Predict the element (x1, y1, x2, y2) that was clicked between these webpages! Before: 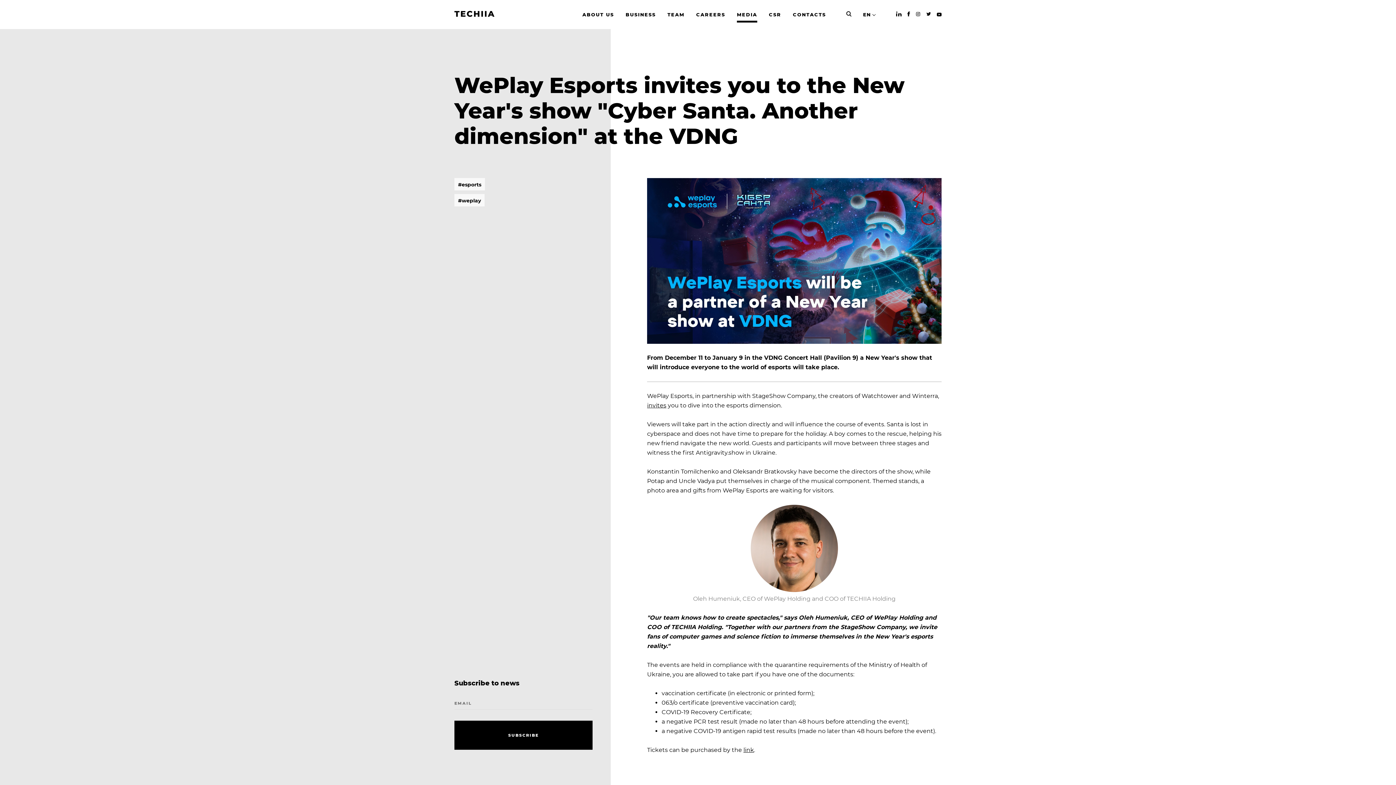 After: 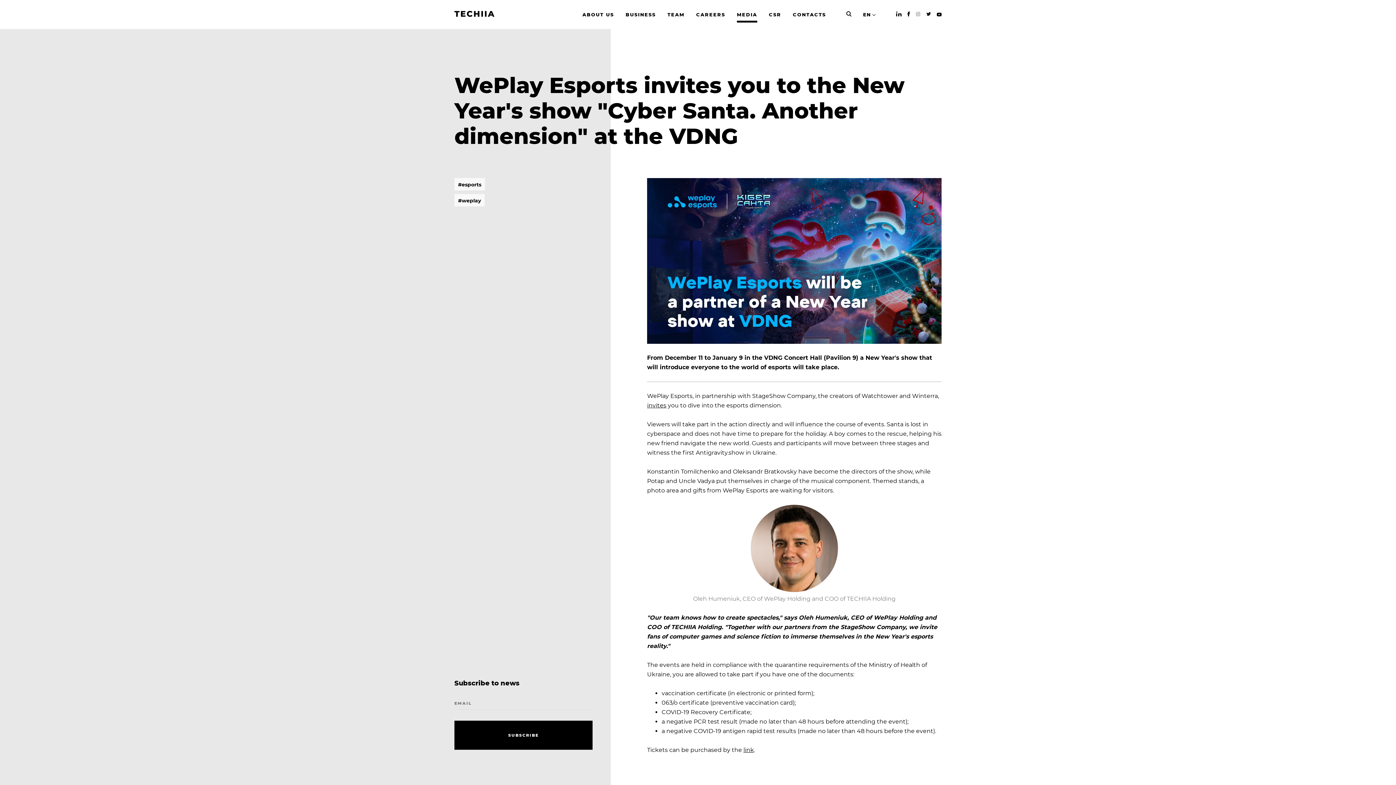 Action: bbox: (916, 11, 920, 17)